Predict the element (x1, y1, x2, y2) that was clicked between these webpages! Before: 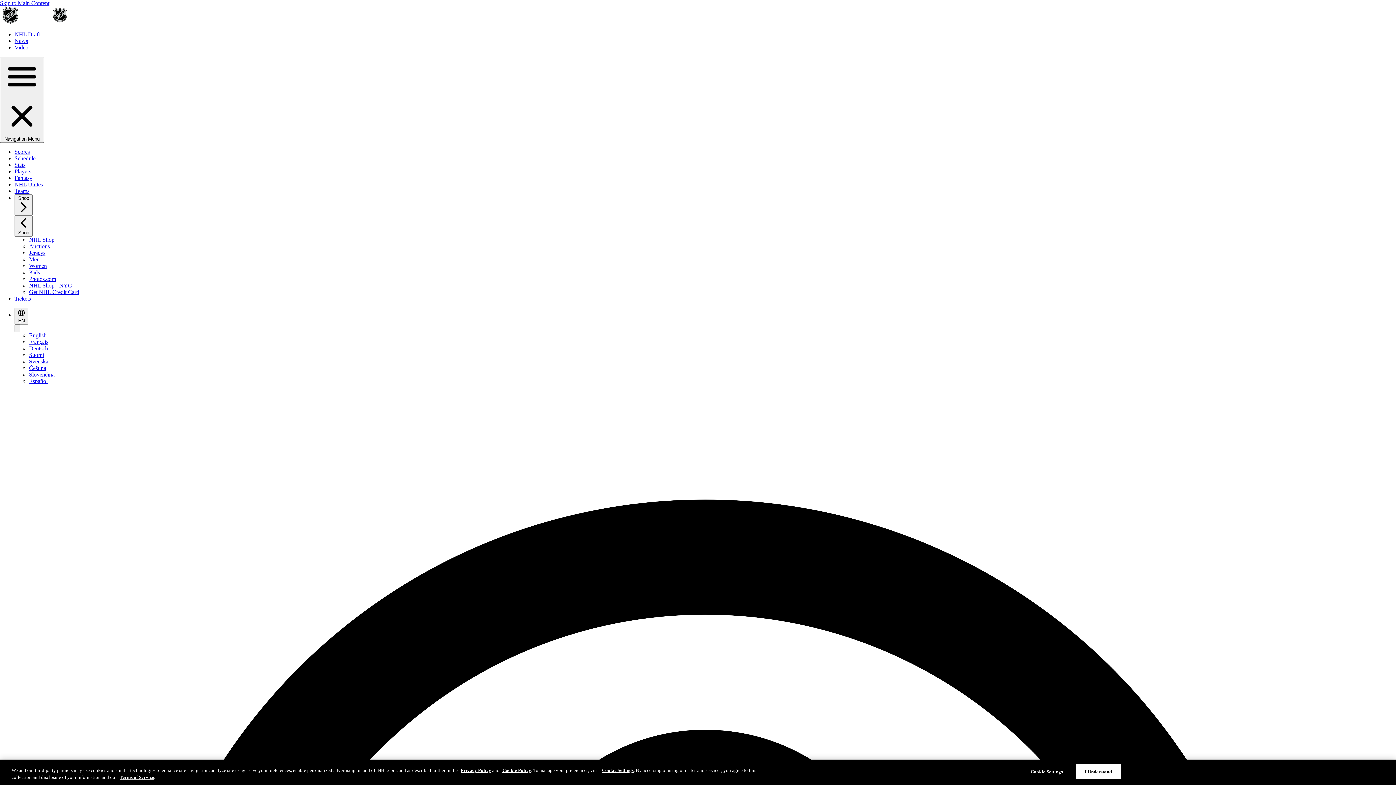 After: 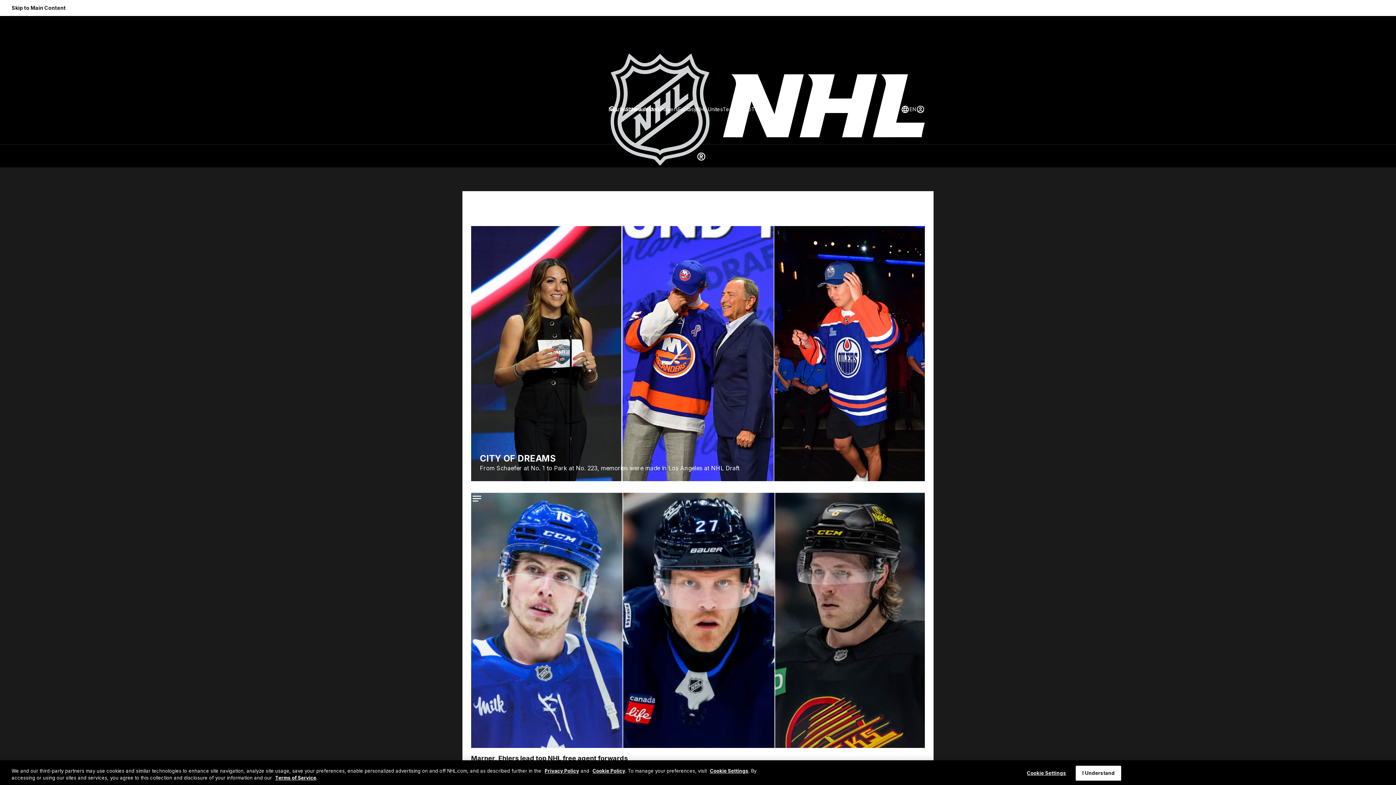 Action: bbox: (52, 18, 67, 25) label: Go to NHL.com Homepage